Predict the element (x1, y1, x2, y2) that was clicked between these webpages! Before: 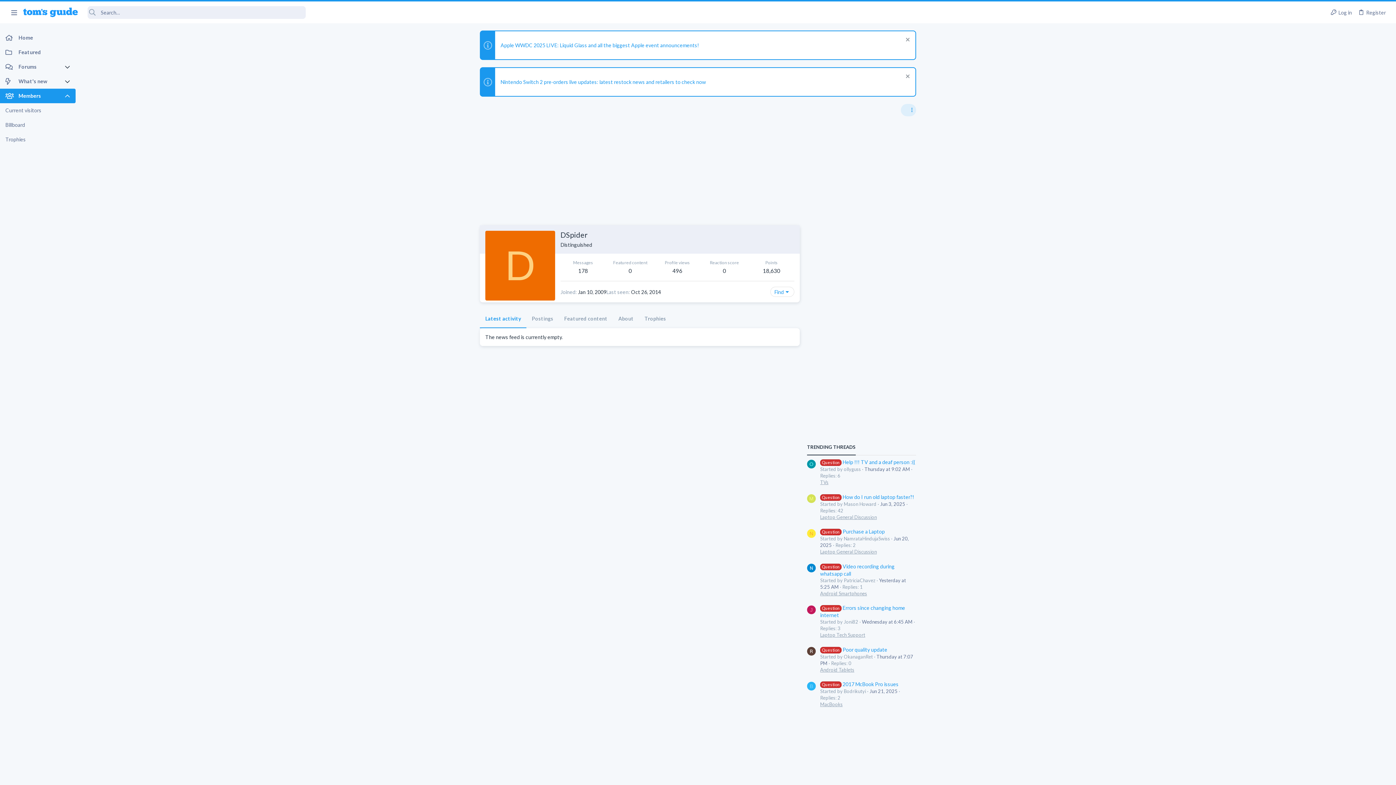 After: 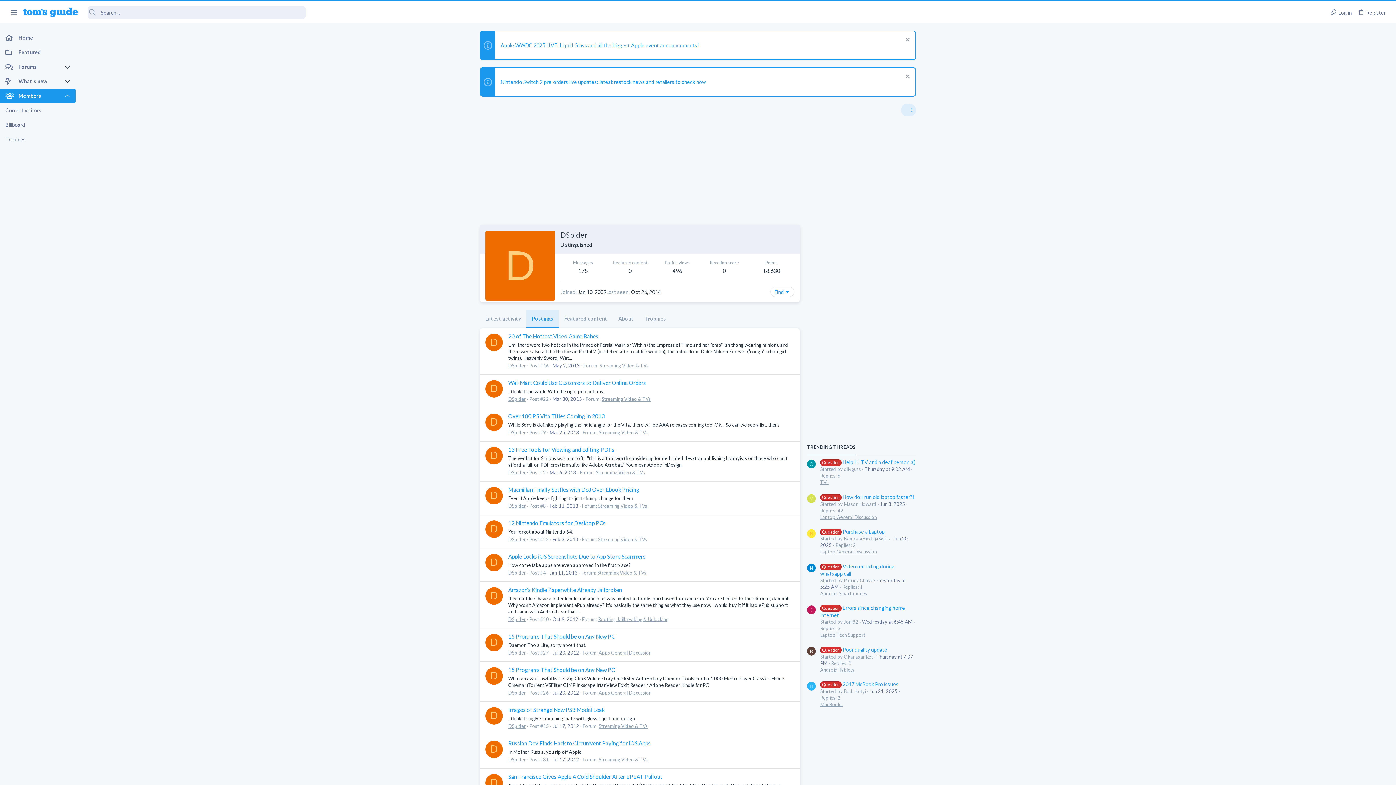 Action: label: Postings bbox: (526, 309, 558, 328)